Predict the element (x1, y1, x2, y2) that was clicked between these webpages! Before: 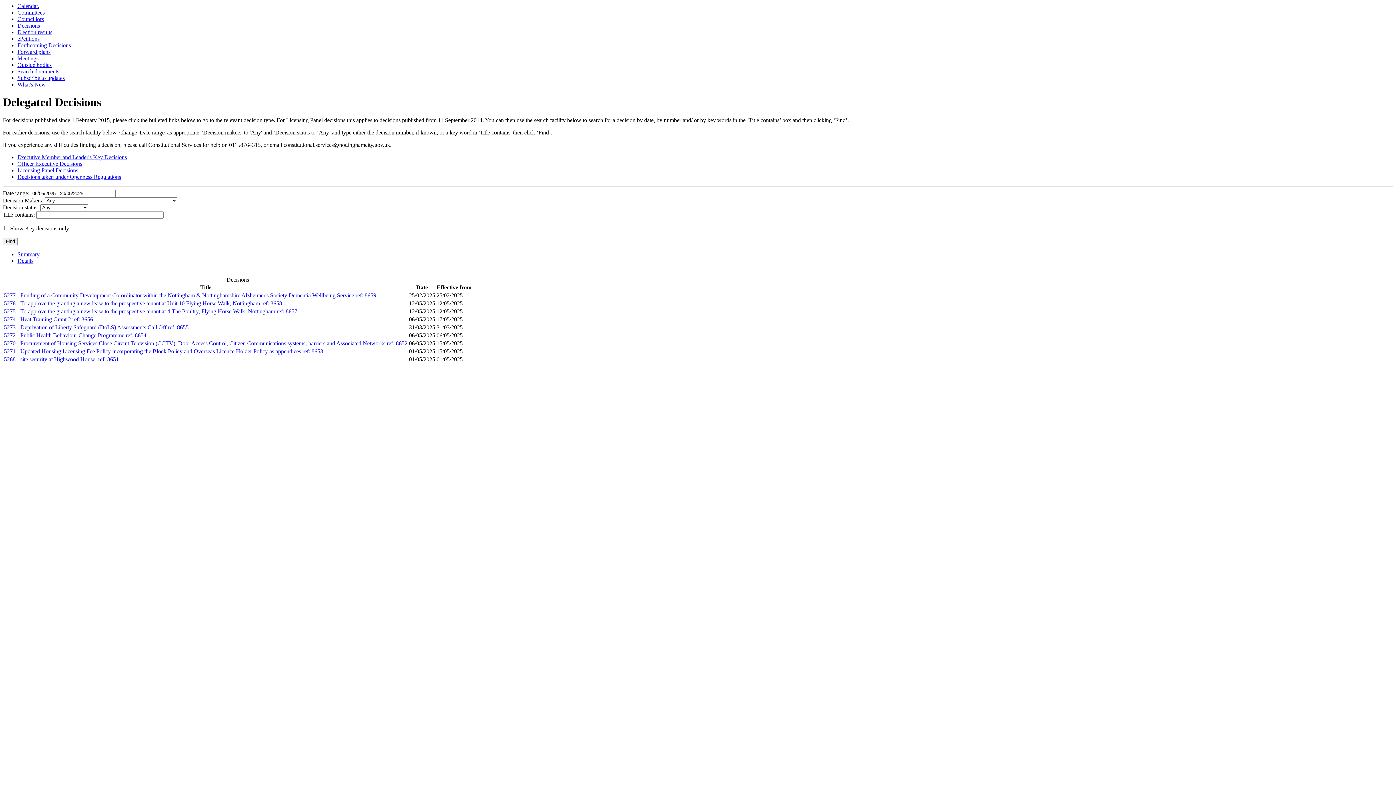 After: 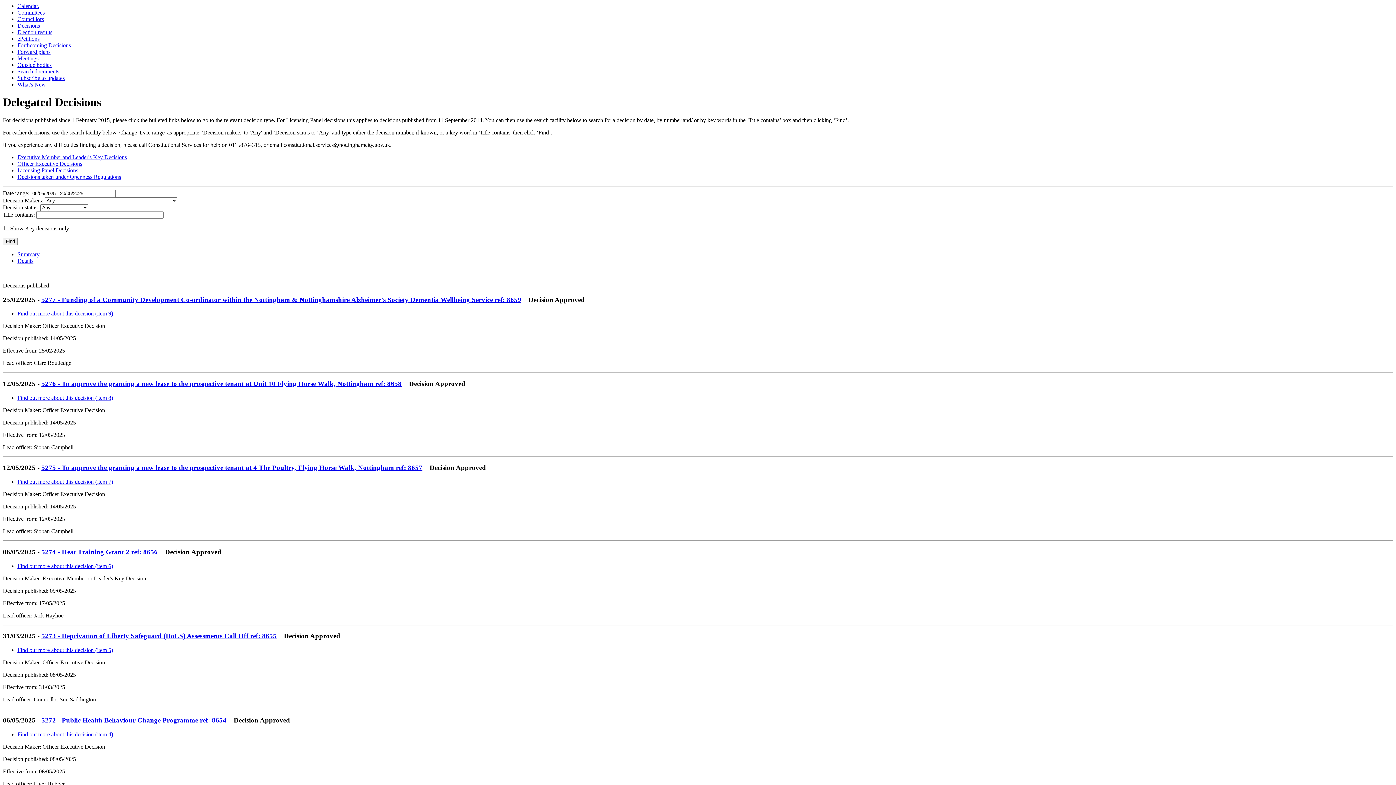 Action: bbox: (17, 257, 33, 263) label: Details